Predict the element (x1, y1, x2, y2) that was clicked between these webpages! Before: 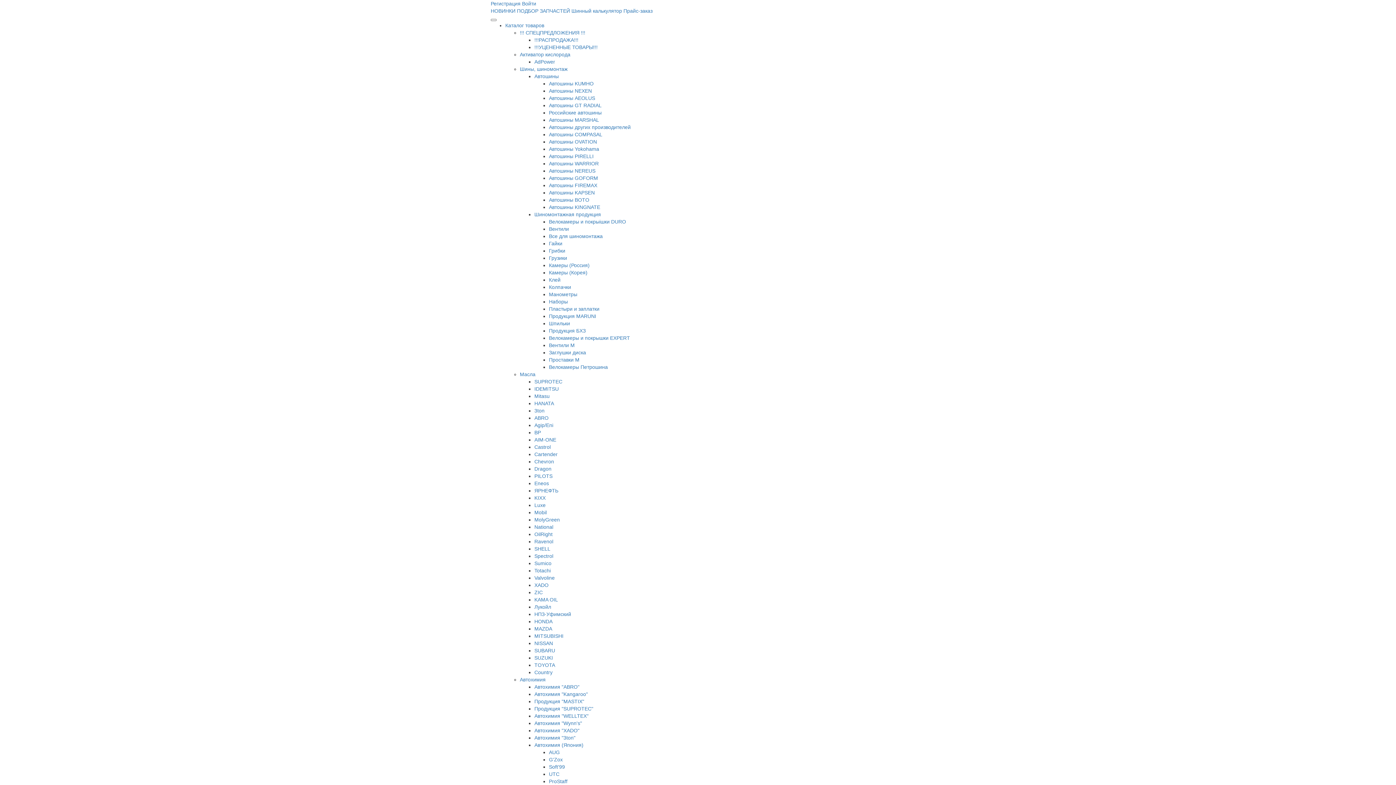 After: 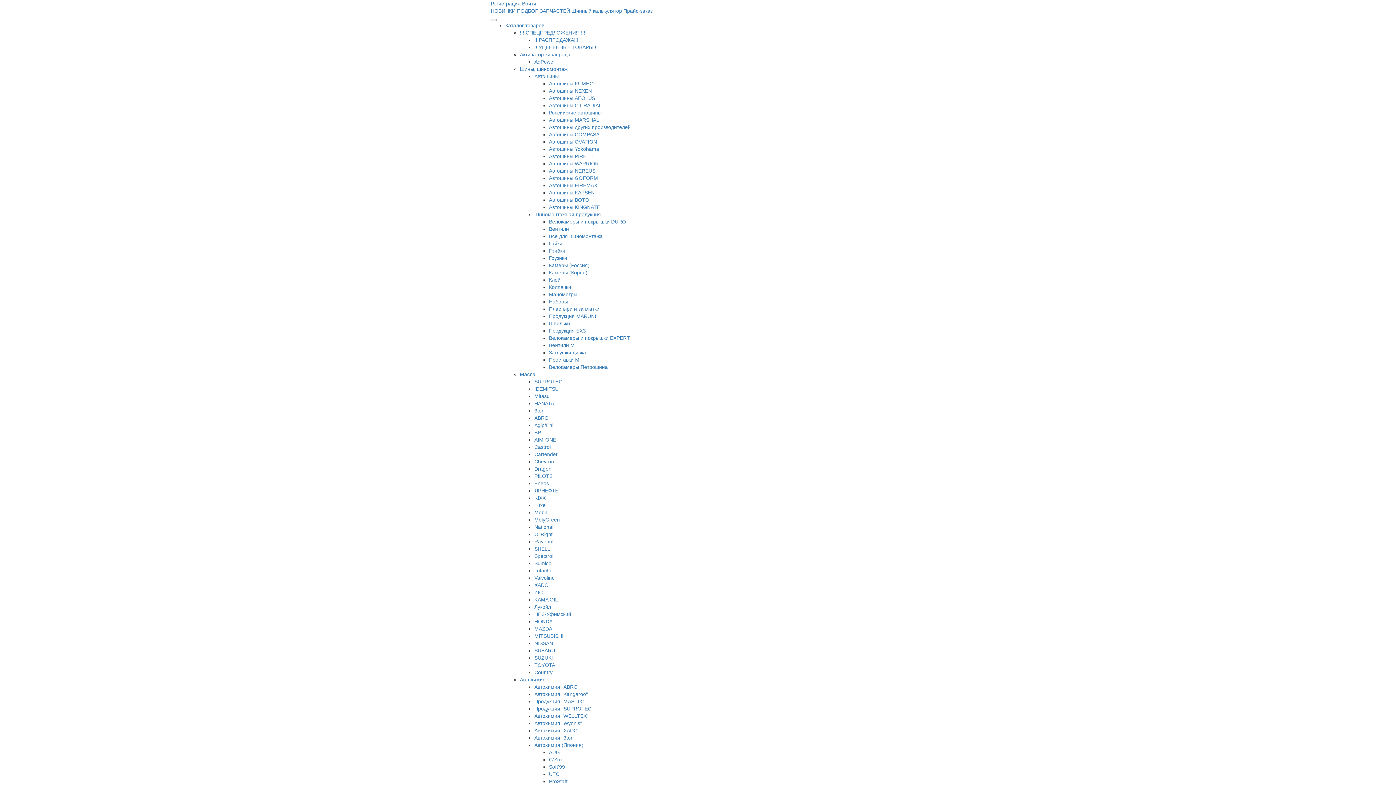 Action: bbox: (549, 109, 601, 115) label: Российские автошины